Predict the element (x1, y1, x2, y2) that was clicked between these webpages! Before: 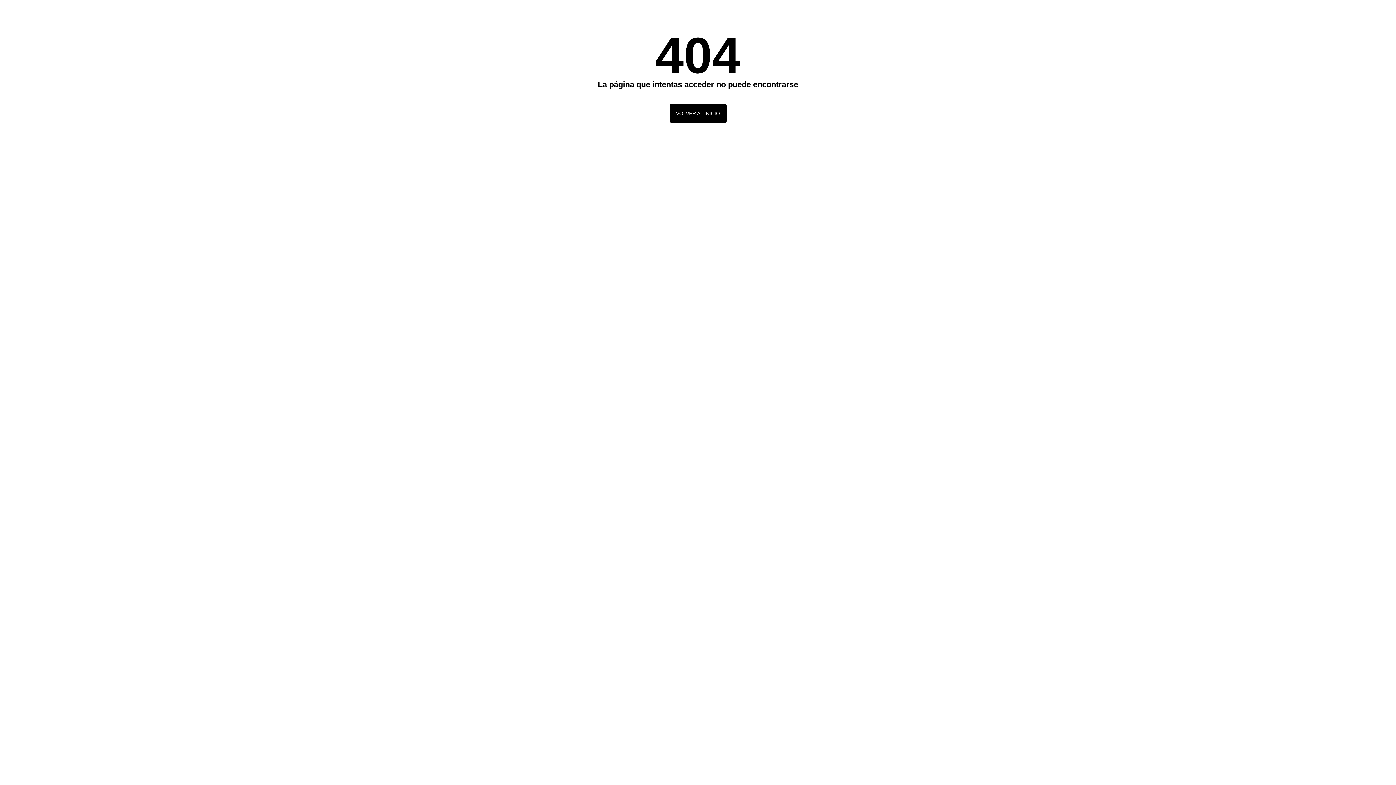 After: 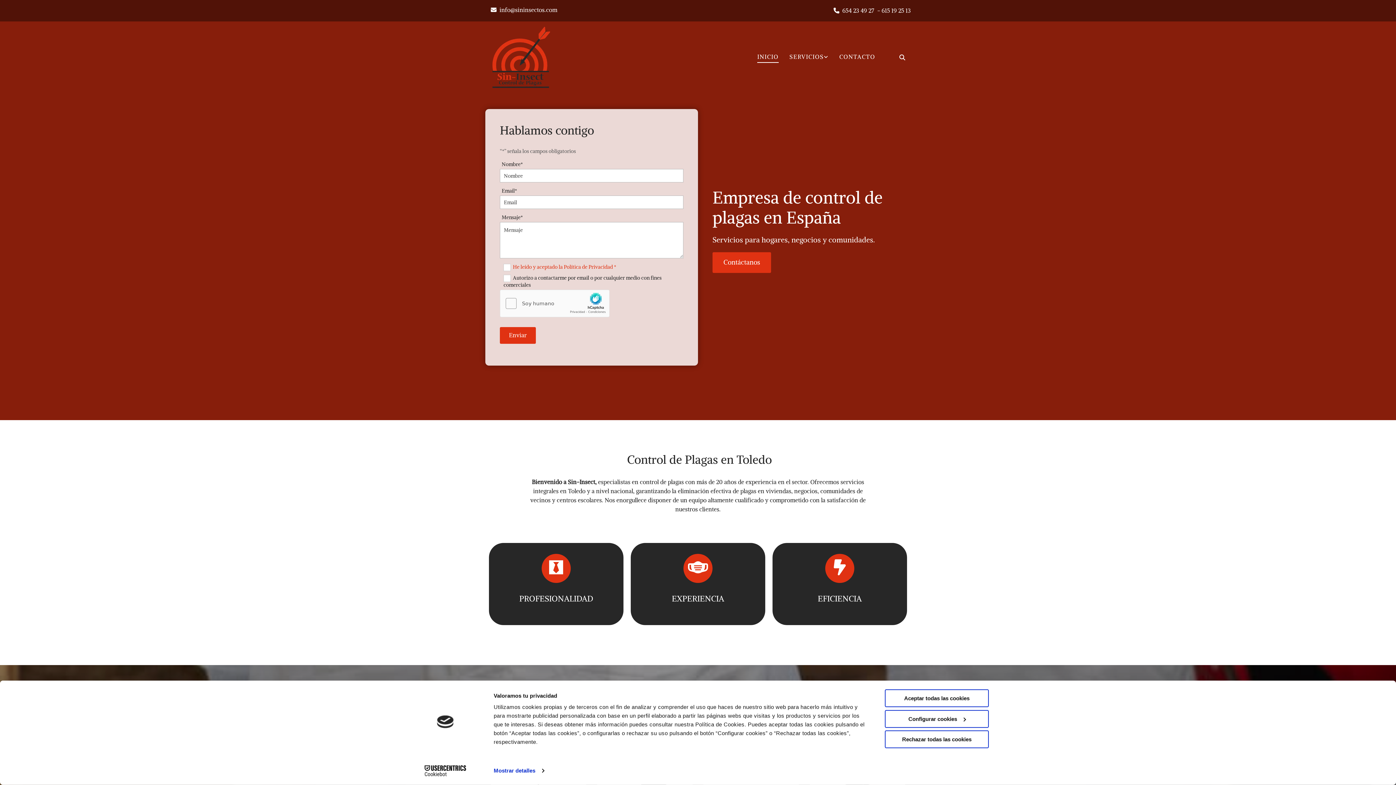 Action: bbox: (669, 104, 726, 122) label: VOLVER AL INICIO